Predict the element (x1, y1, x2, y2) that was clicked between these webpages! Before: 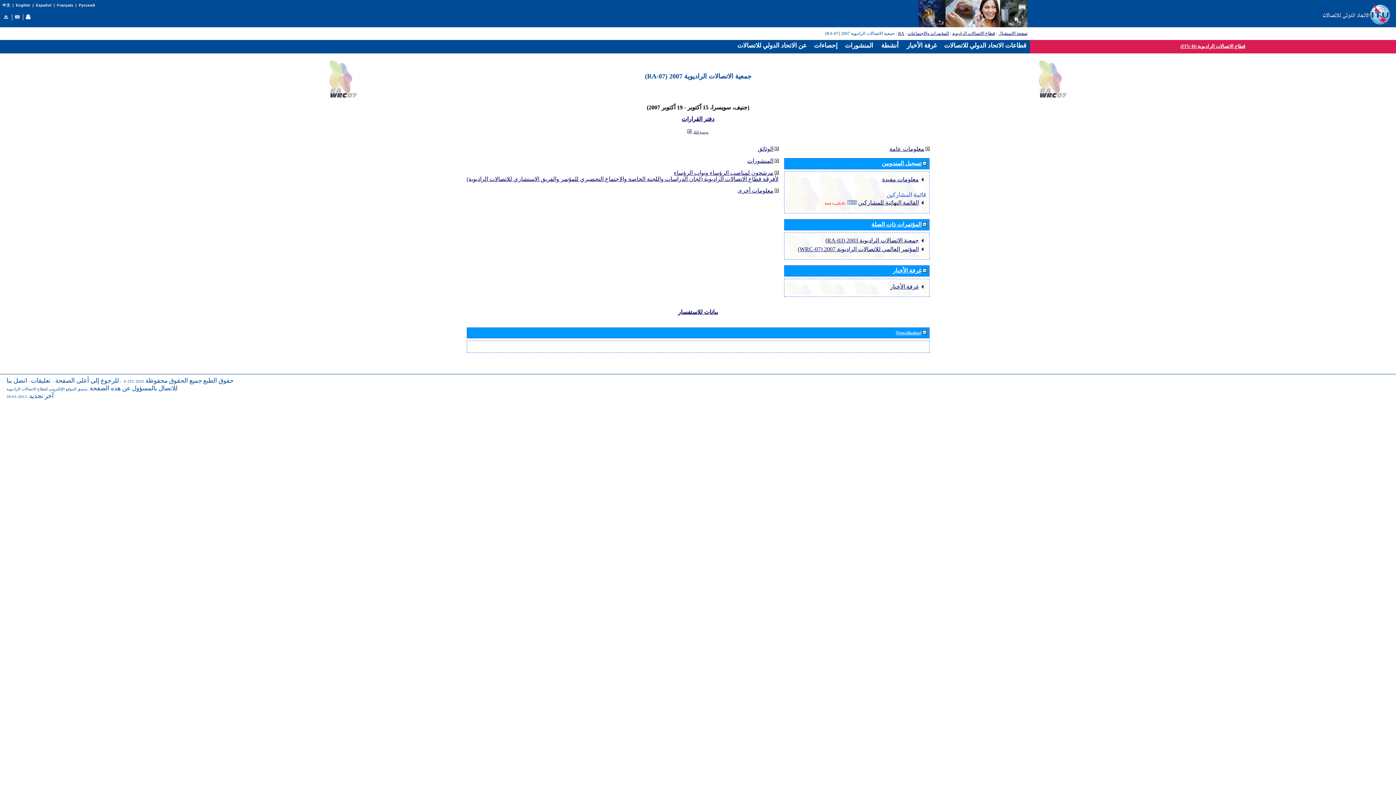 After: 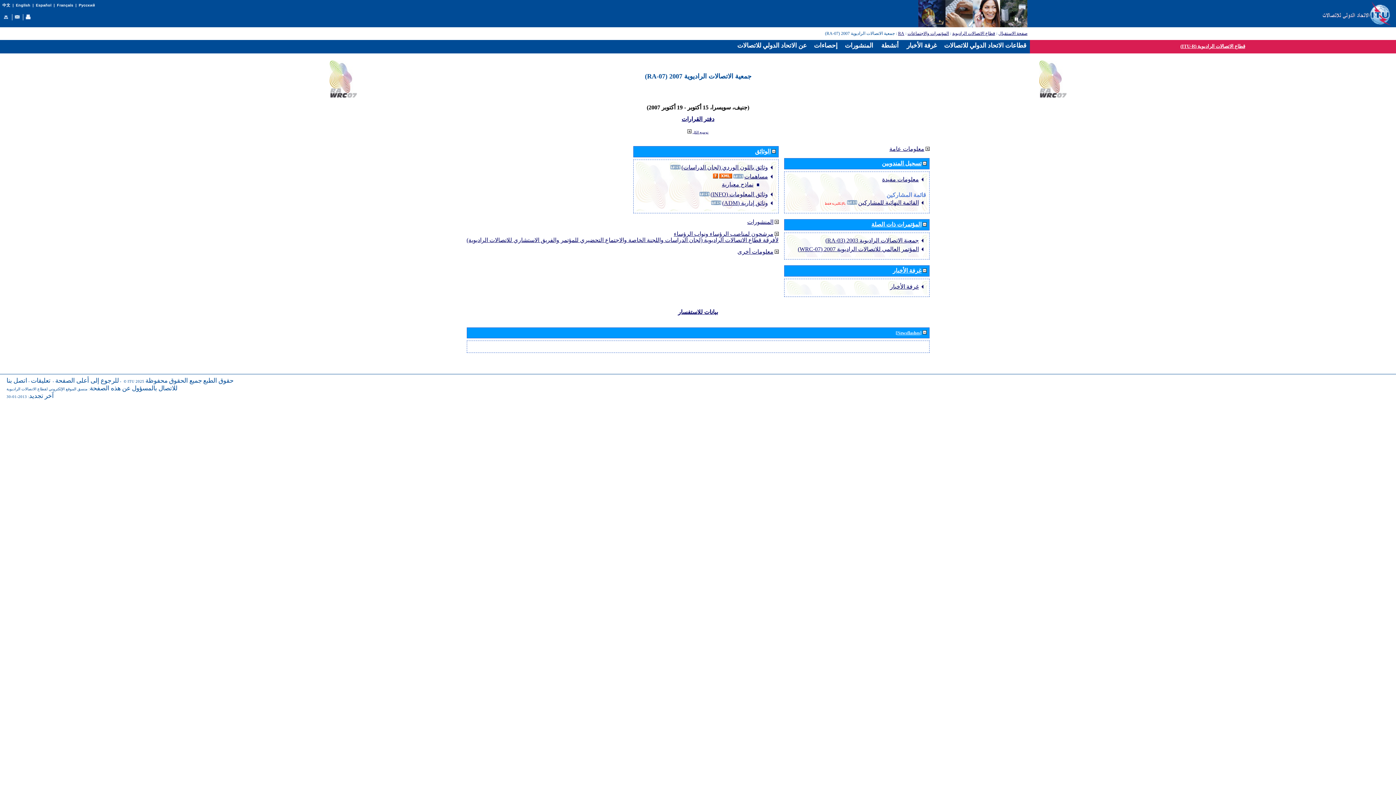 Action: bbox: (758, 146, 773, 151) label: الوثائق